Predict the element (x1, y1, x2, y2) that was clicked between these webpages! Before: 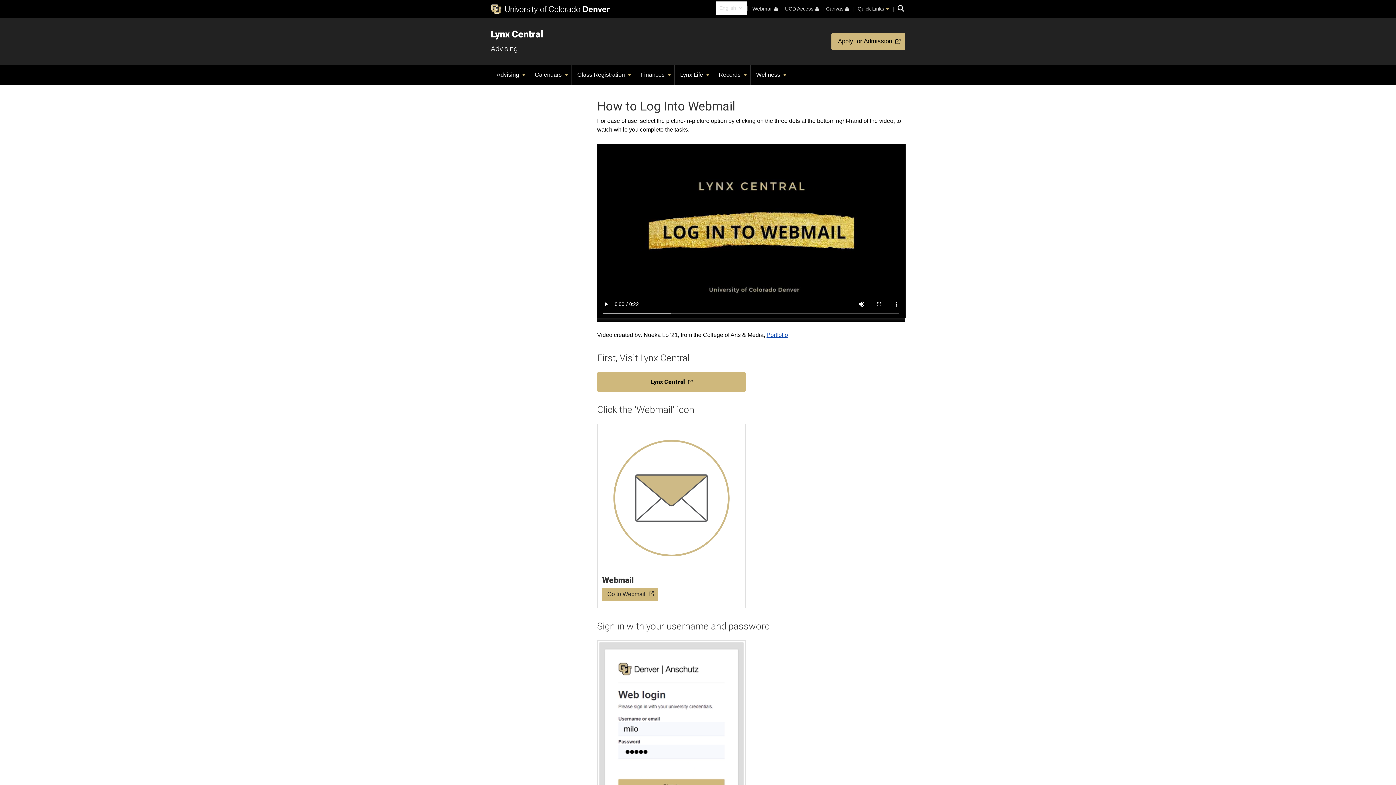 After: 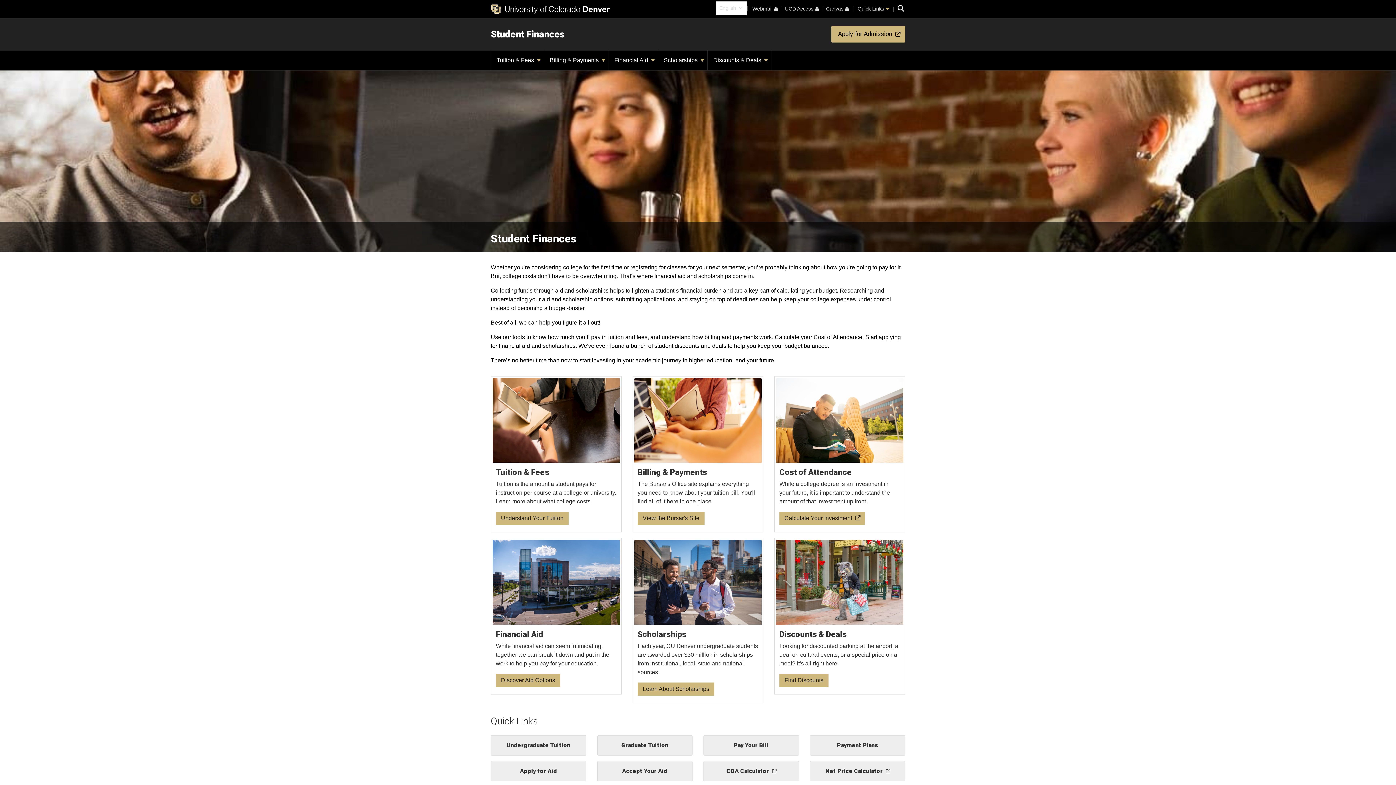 Action: label: Finances  bbox: (635, 65, 674, 84)